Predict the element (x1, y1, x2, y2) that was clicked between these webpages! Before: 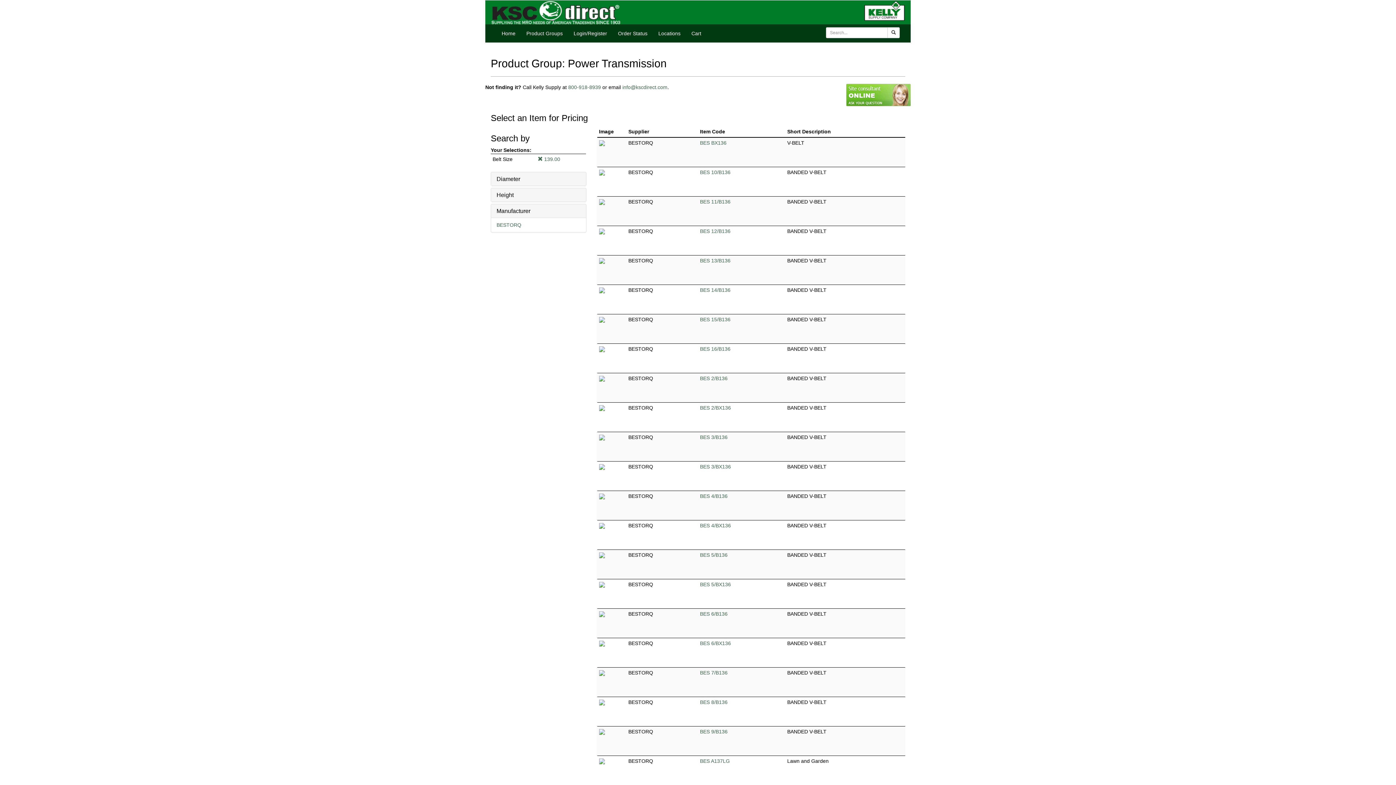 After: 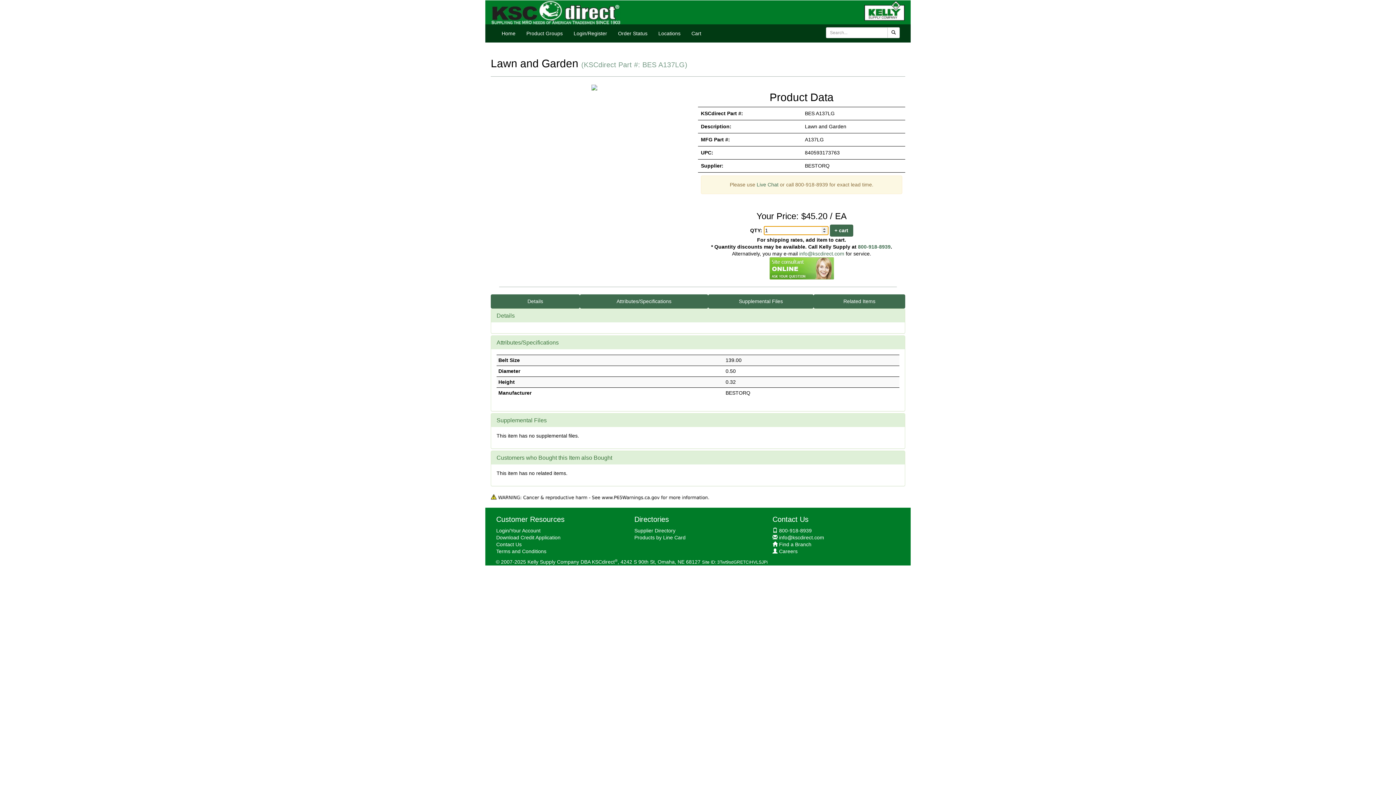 Action: label: BES A137LG bbox: (700, 758, 730, 764)